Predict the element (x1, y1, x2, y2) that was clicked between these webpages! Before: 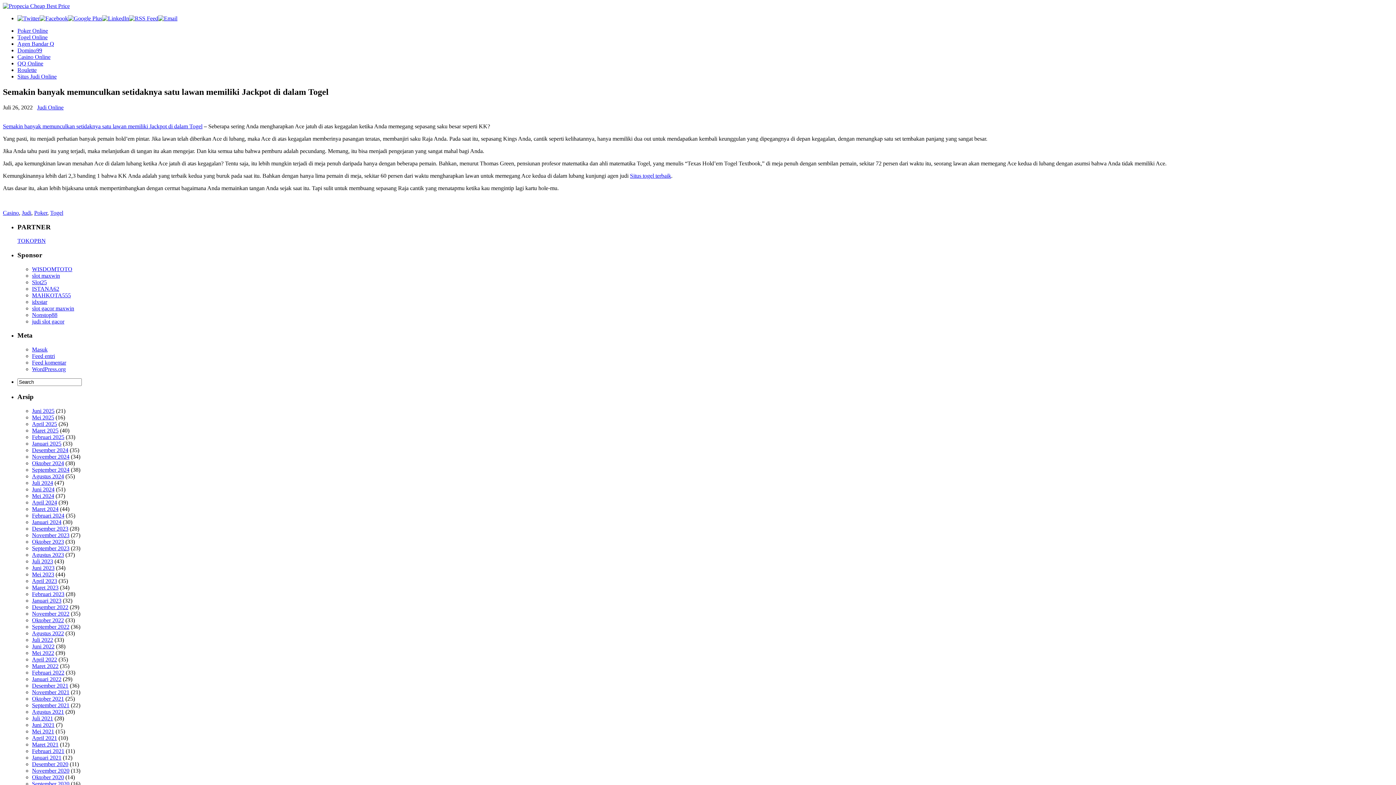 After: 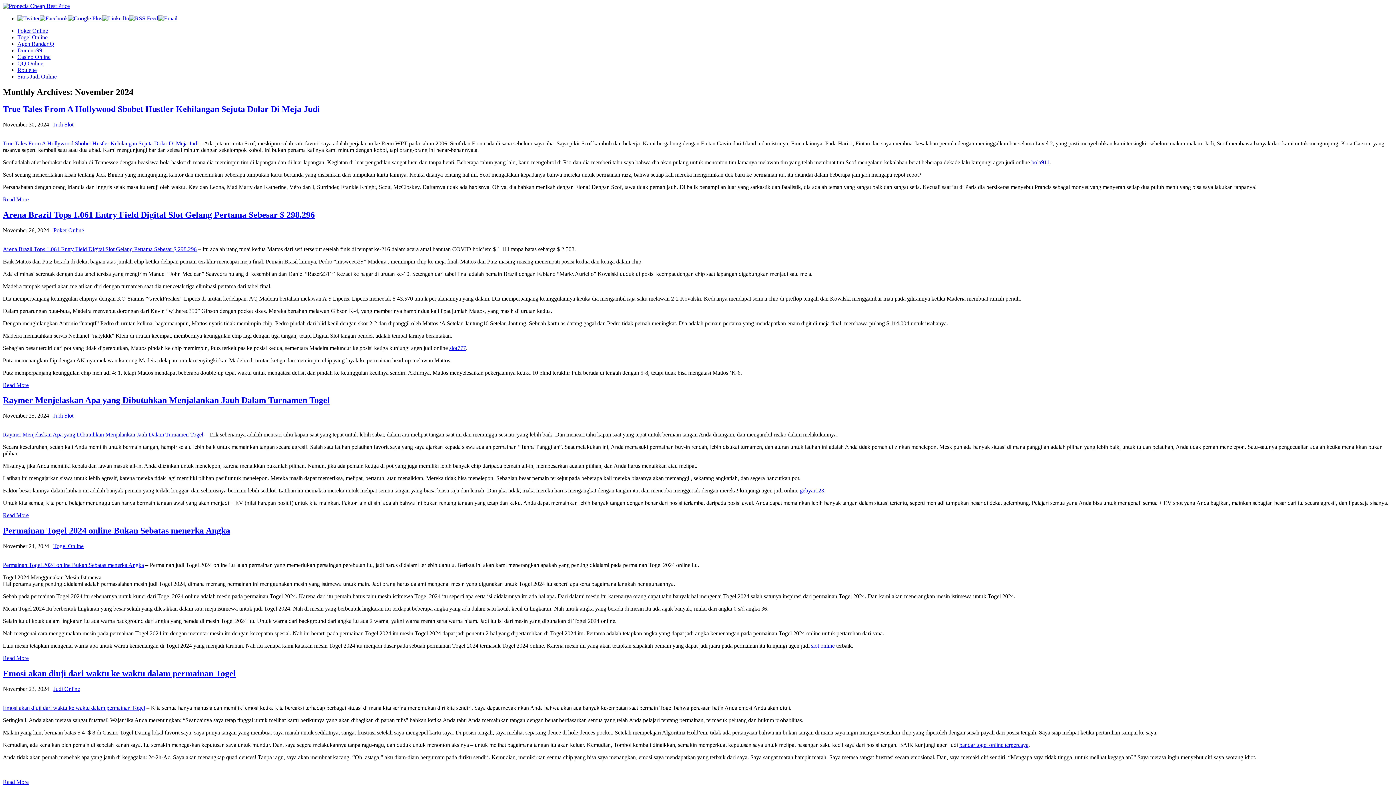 Action: bbox: (32, 453, 69, 459) label: November 2024